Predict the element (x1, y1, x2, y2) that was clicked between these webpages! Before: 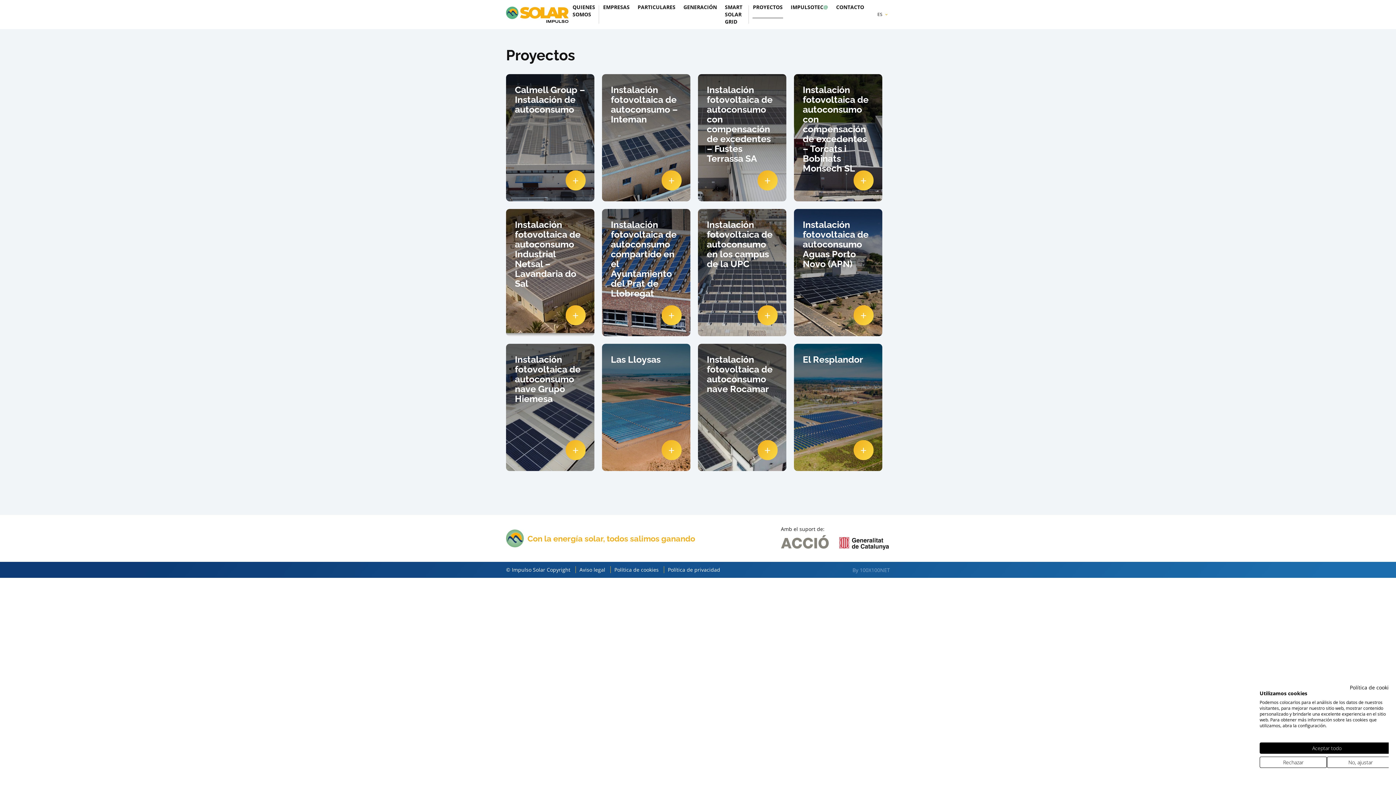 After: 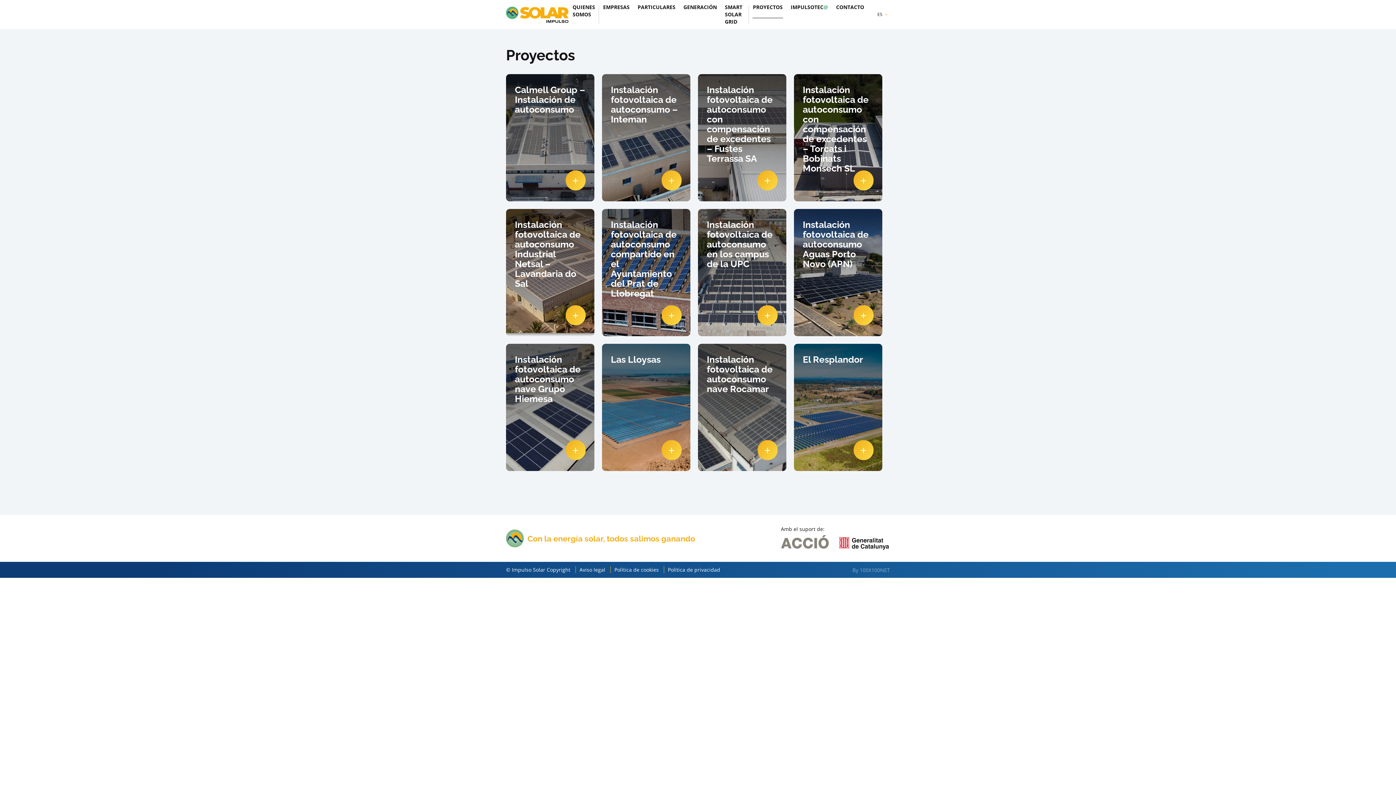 Action: bbox: (1260, 757, 1327, 768) label: Denegar todas las cookies